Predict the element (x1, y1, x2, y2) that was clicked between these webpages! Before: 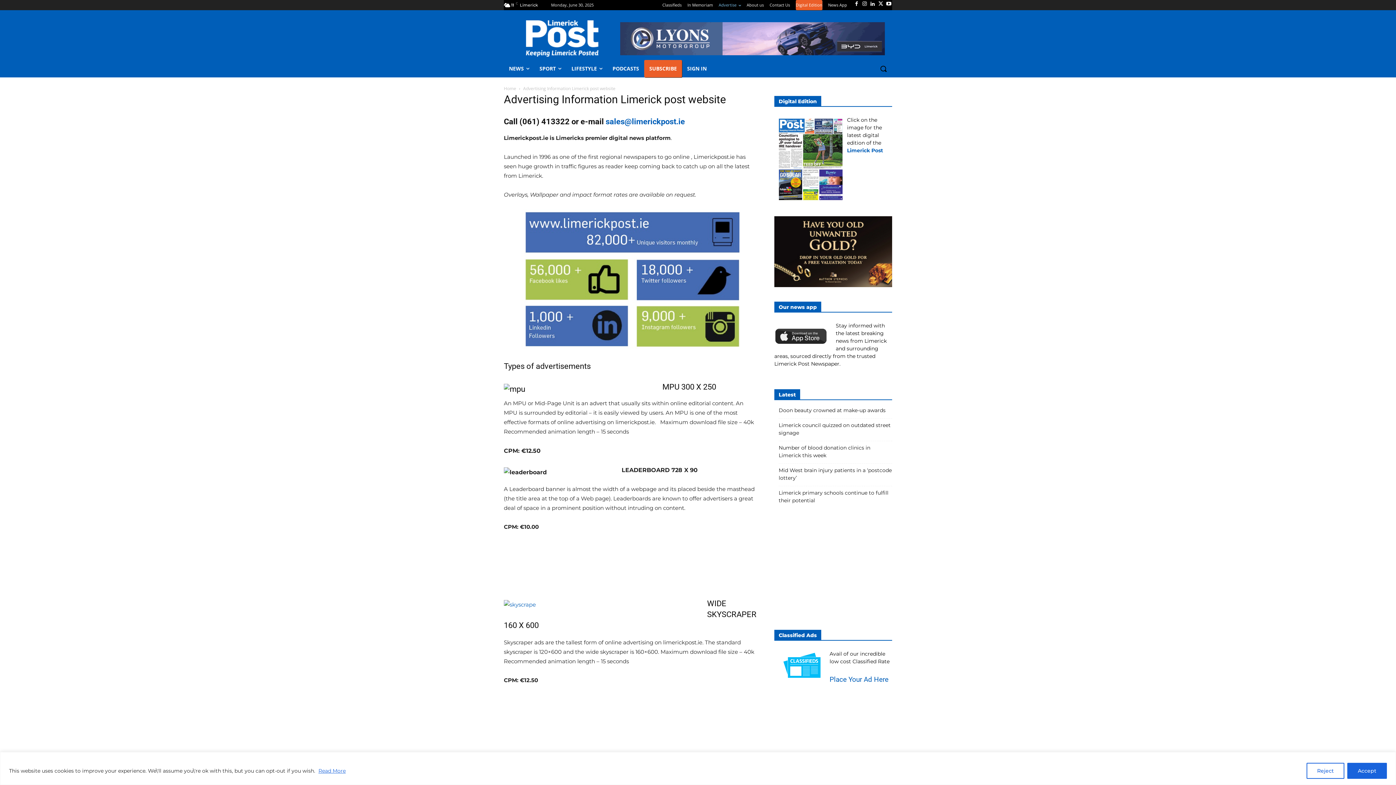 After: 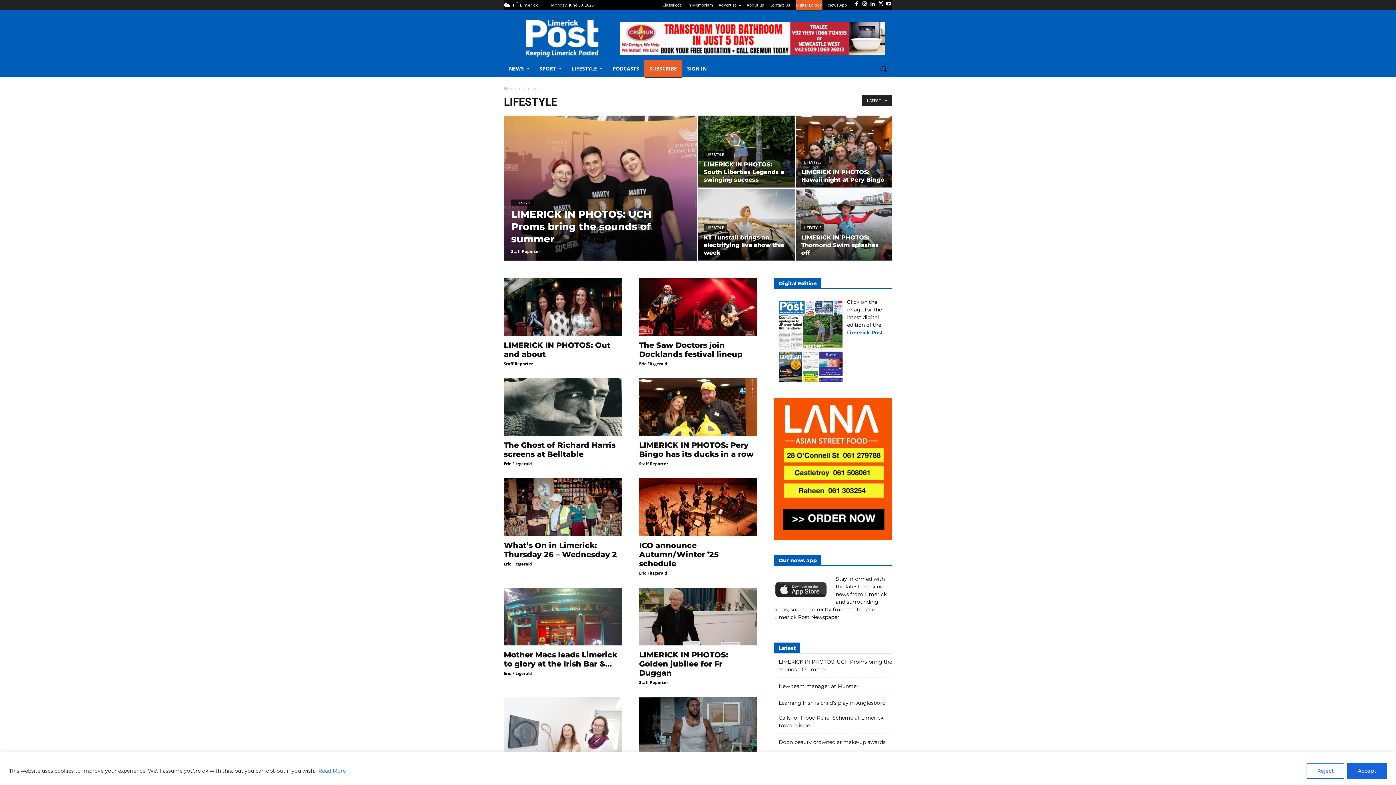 Action: bbox: (566, 60, 607, 77) label: LIFESTYLE